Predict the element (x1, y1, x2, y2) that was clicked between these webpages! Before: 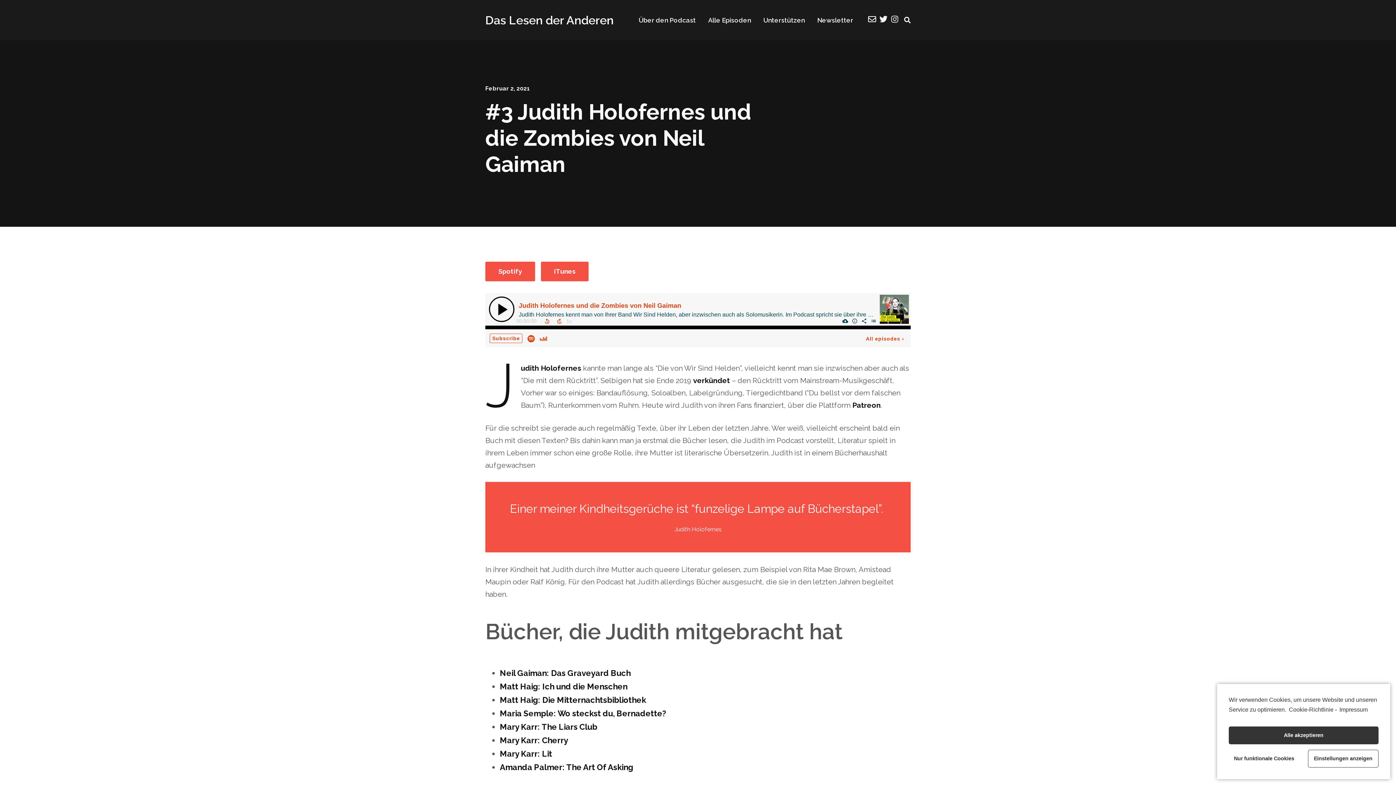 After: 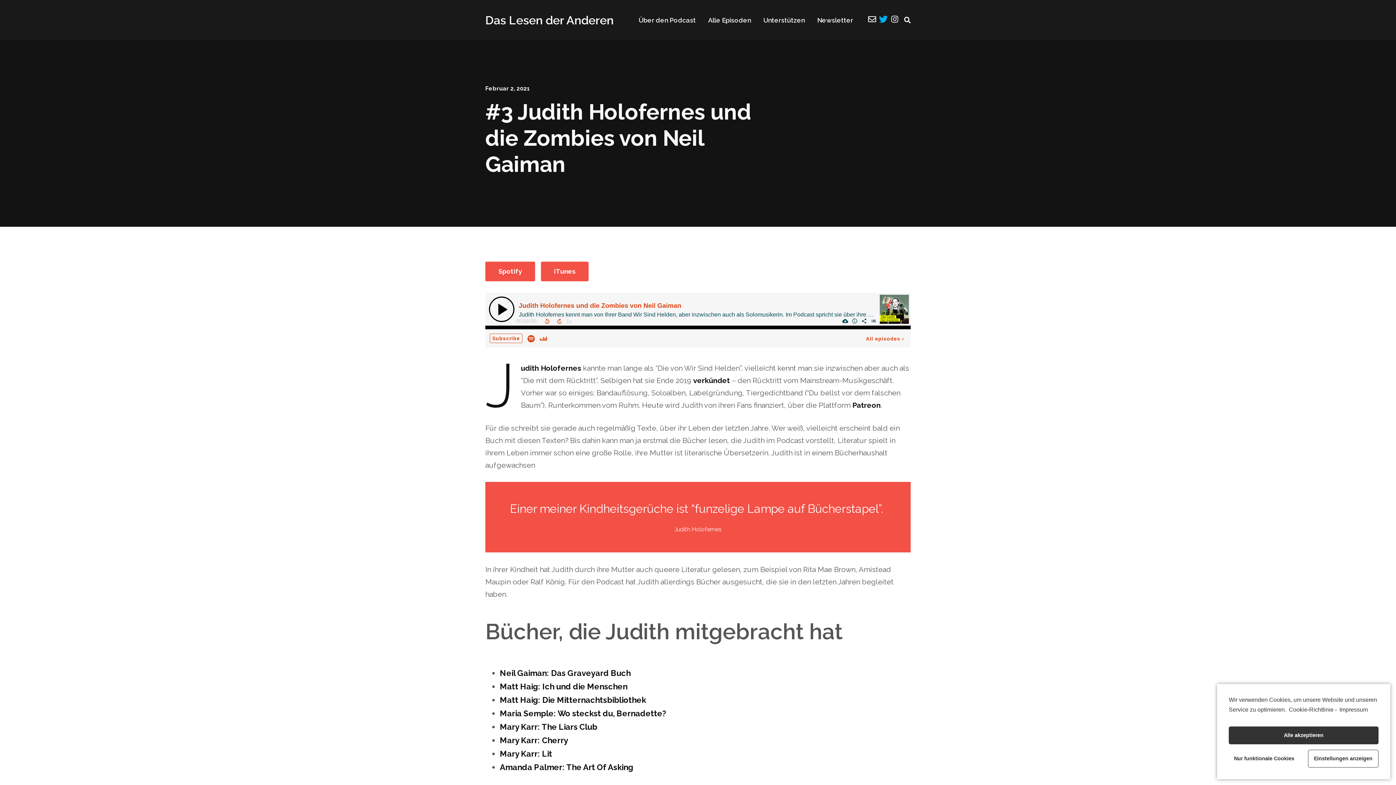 Action: bbox: (880, 16, 886, 22)